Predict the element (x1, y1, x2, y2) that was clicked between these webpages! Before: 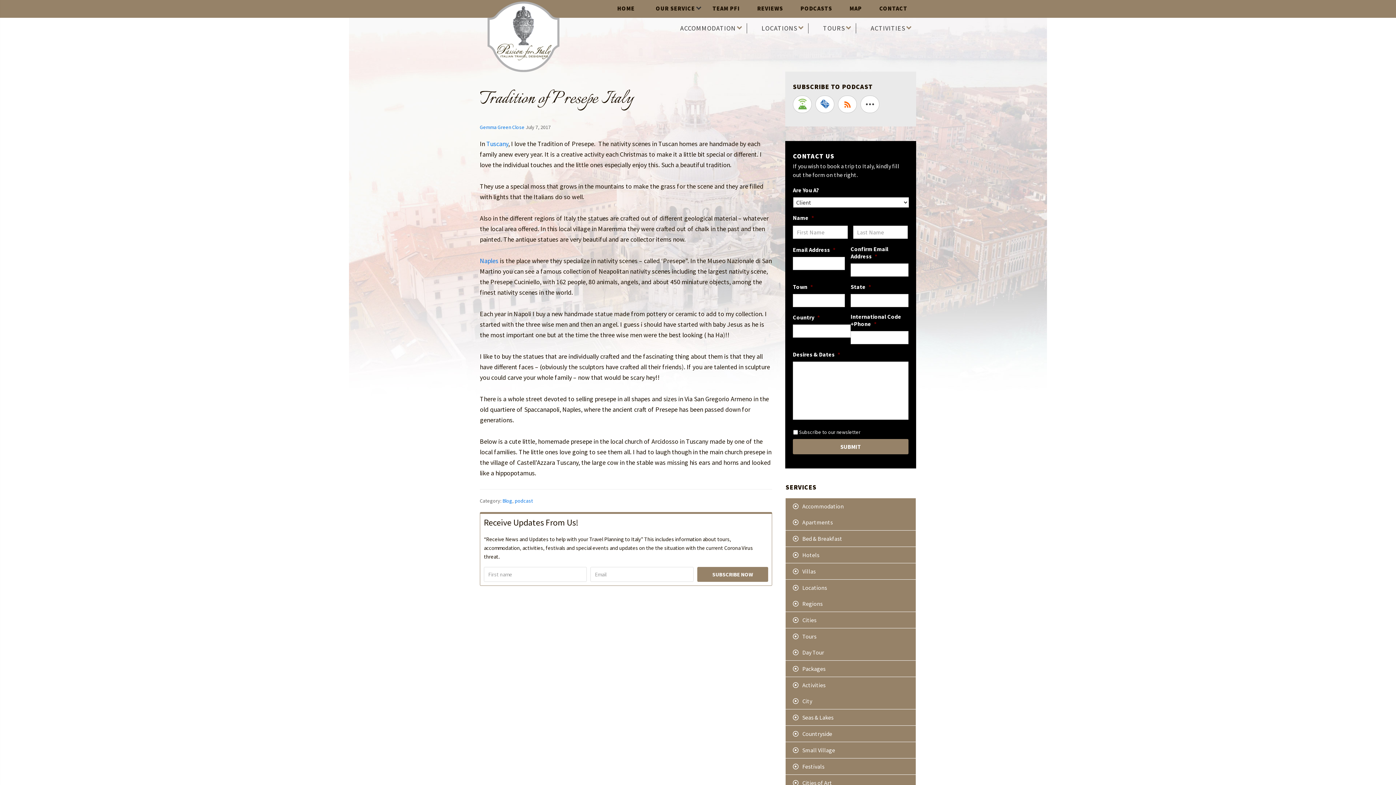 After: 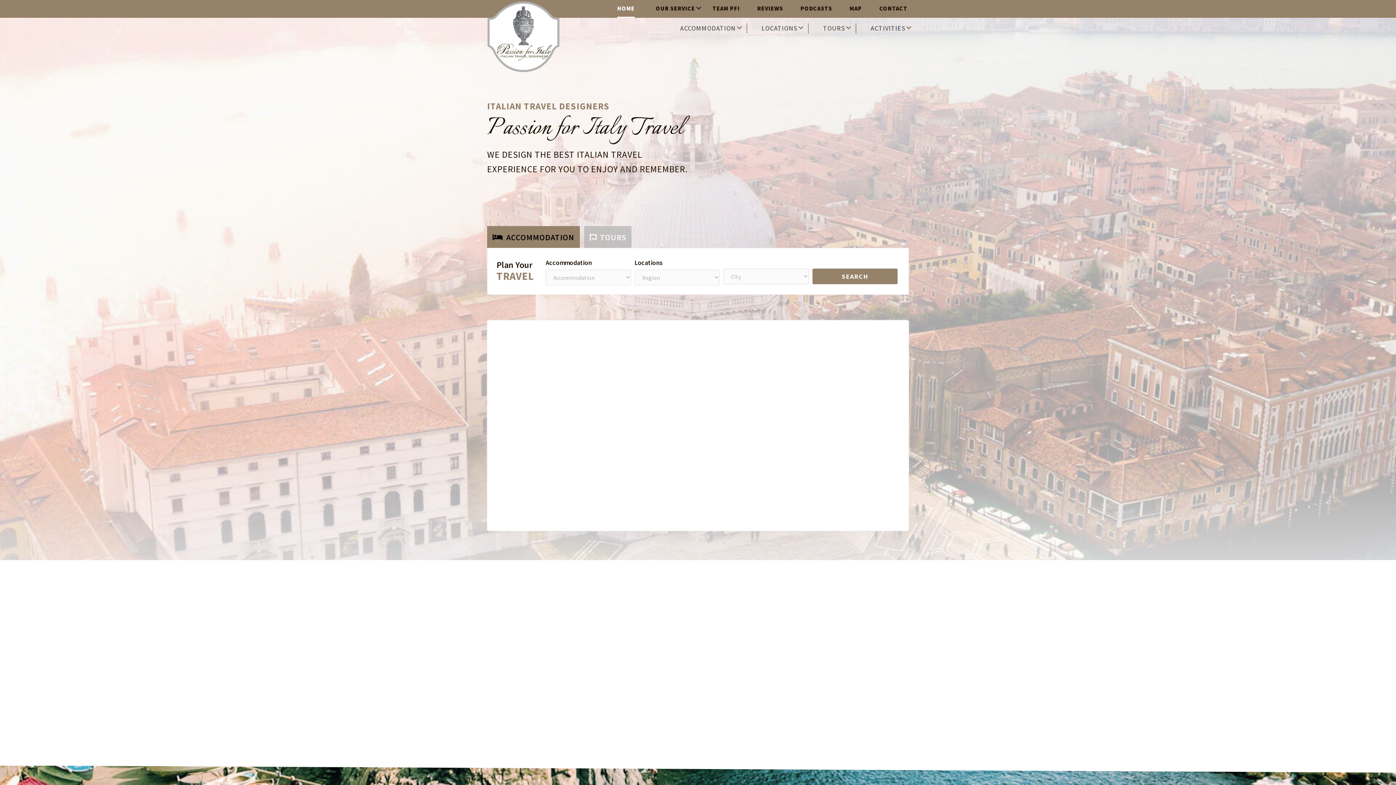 Action: bbox: (487, -4, 560, 4)